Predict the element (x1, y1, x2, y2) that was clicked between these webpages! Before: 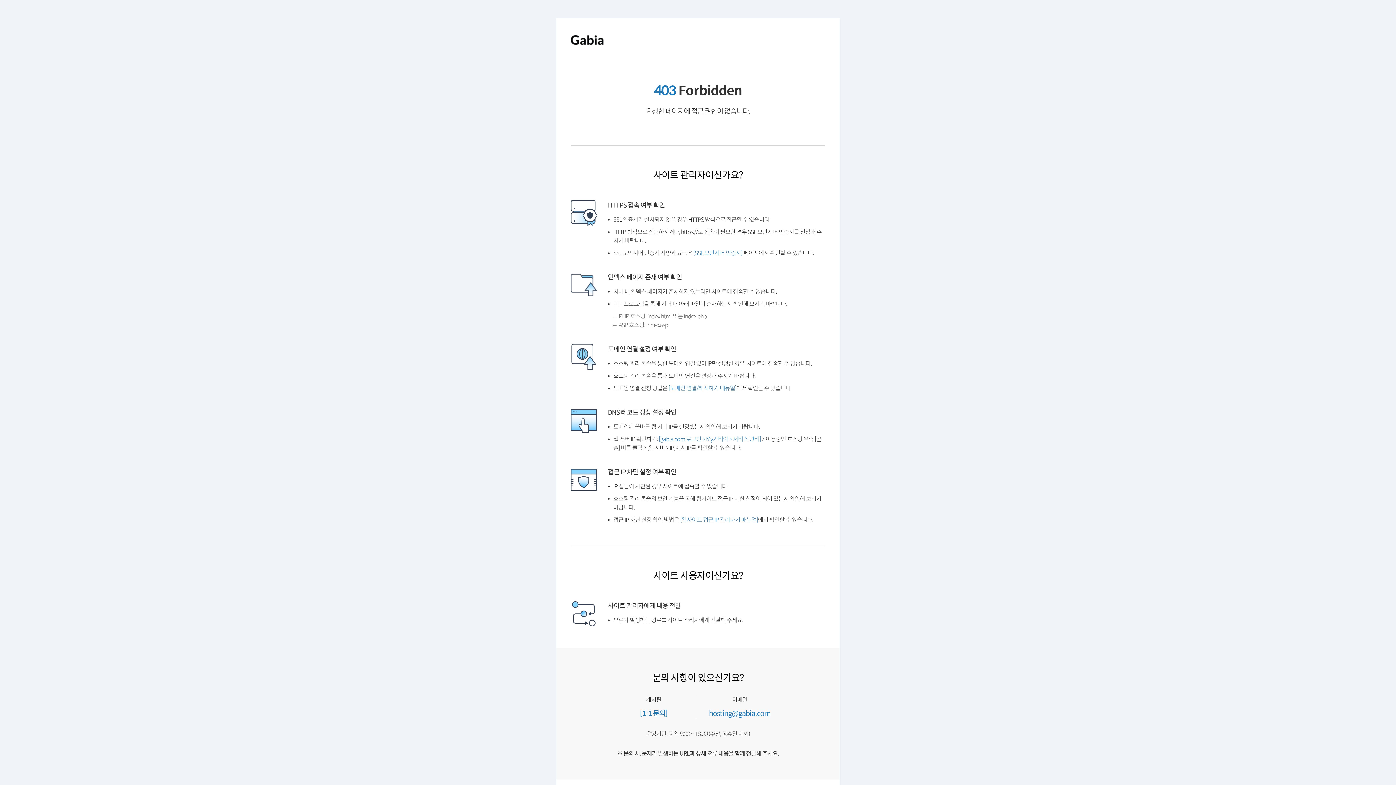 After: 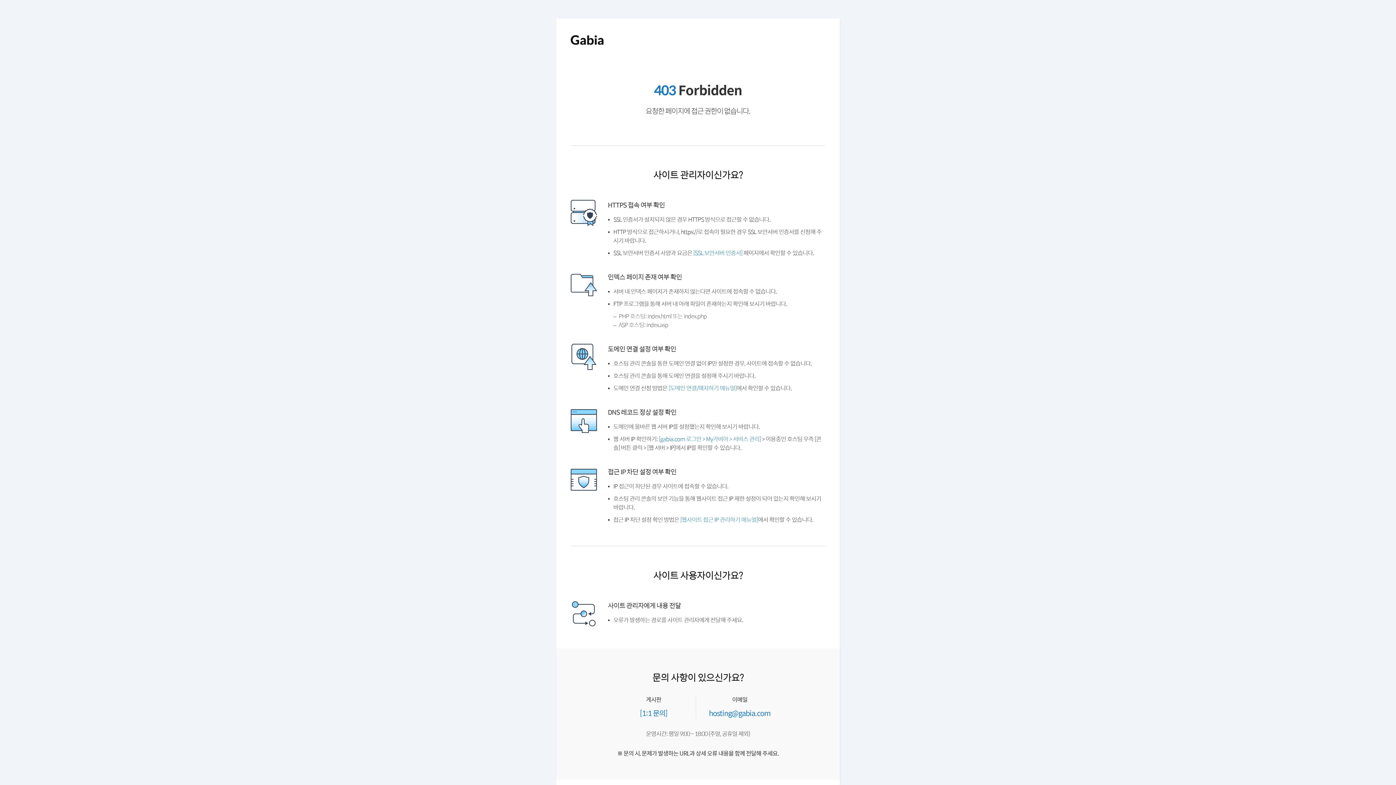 Action: bbox: (570, 43, 603, 49)